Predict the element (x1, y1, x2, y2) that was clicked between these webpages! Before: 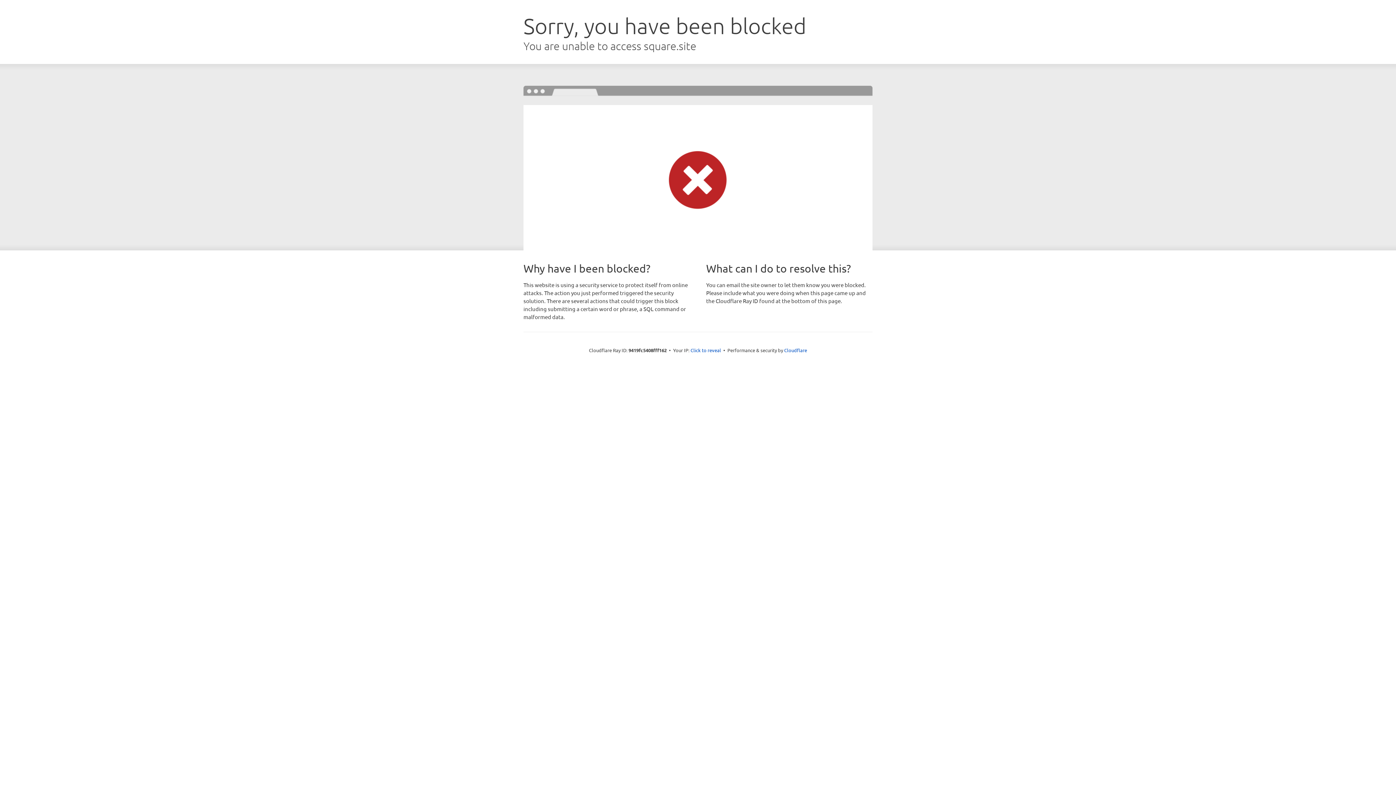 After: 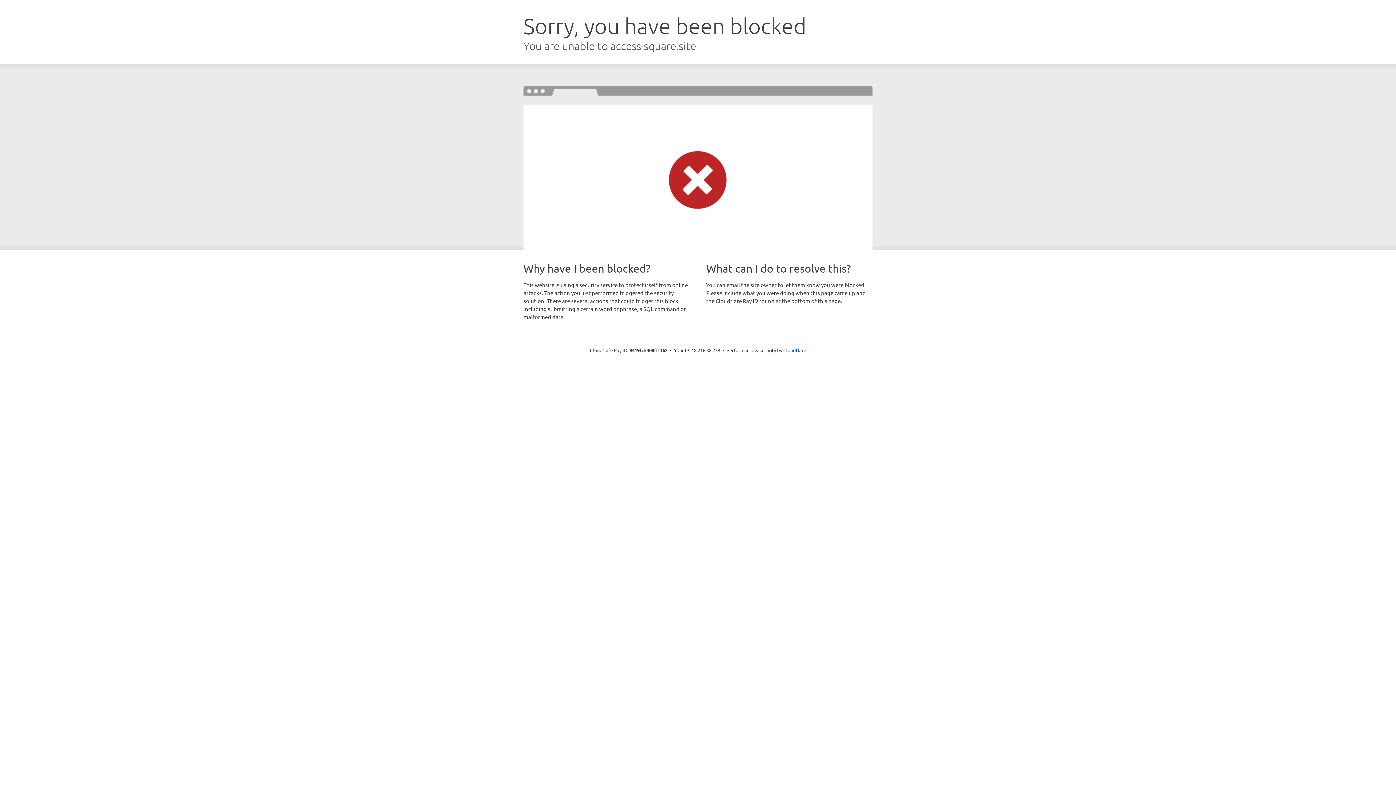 Action: bbox: (690, 346, 721, 353) label: Click to reveal